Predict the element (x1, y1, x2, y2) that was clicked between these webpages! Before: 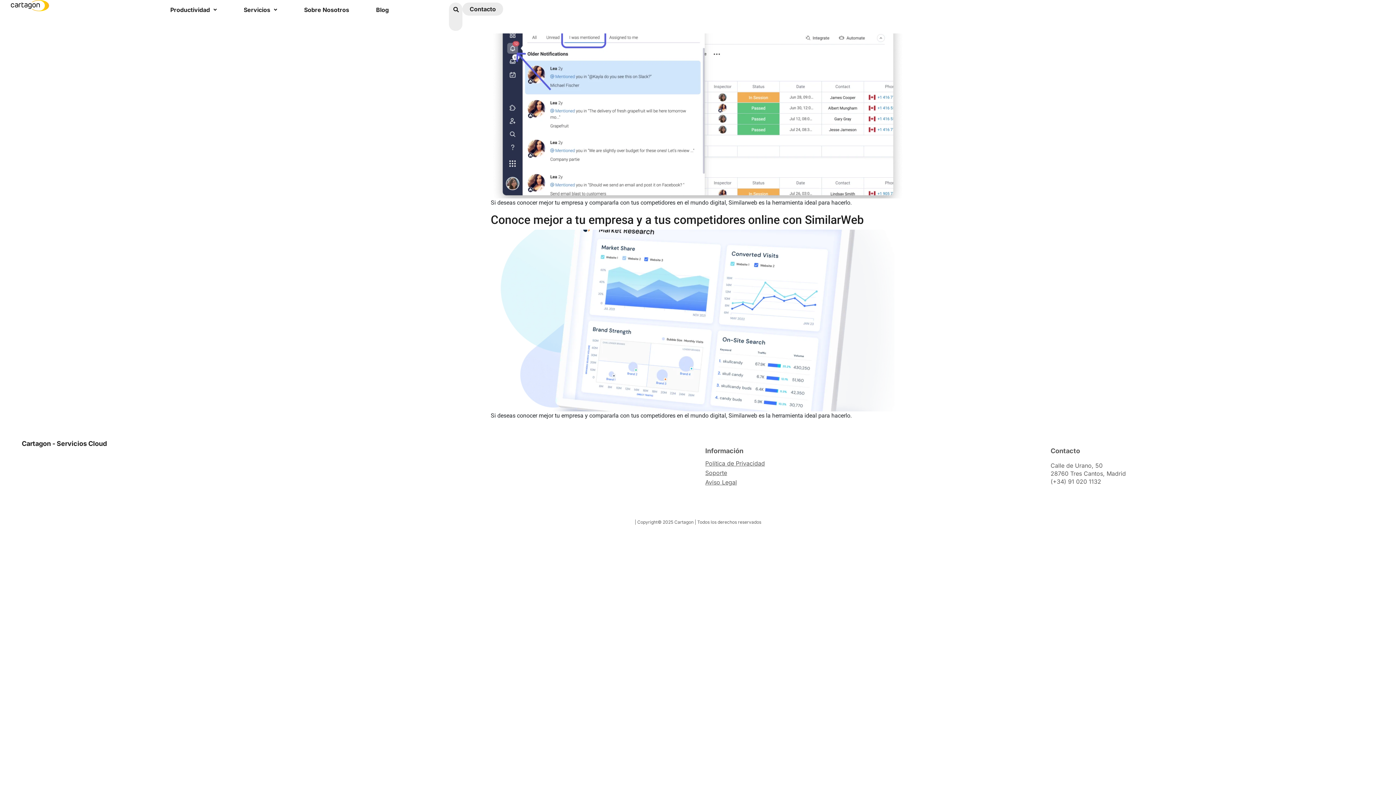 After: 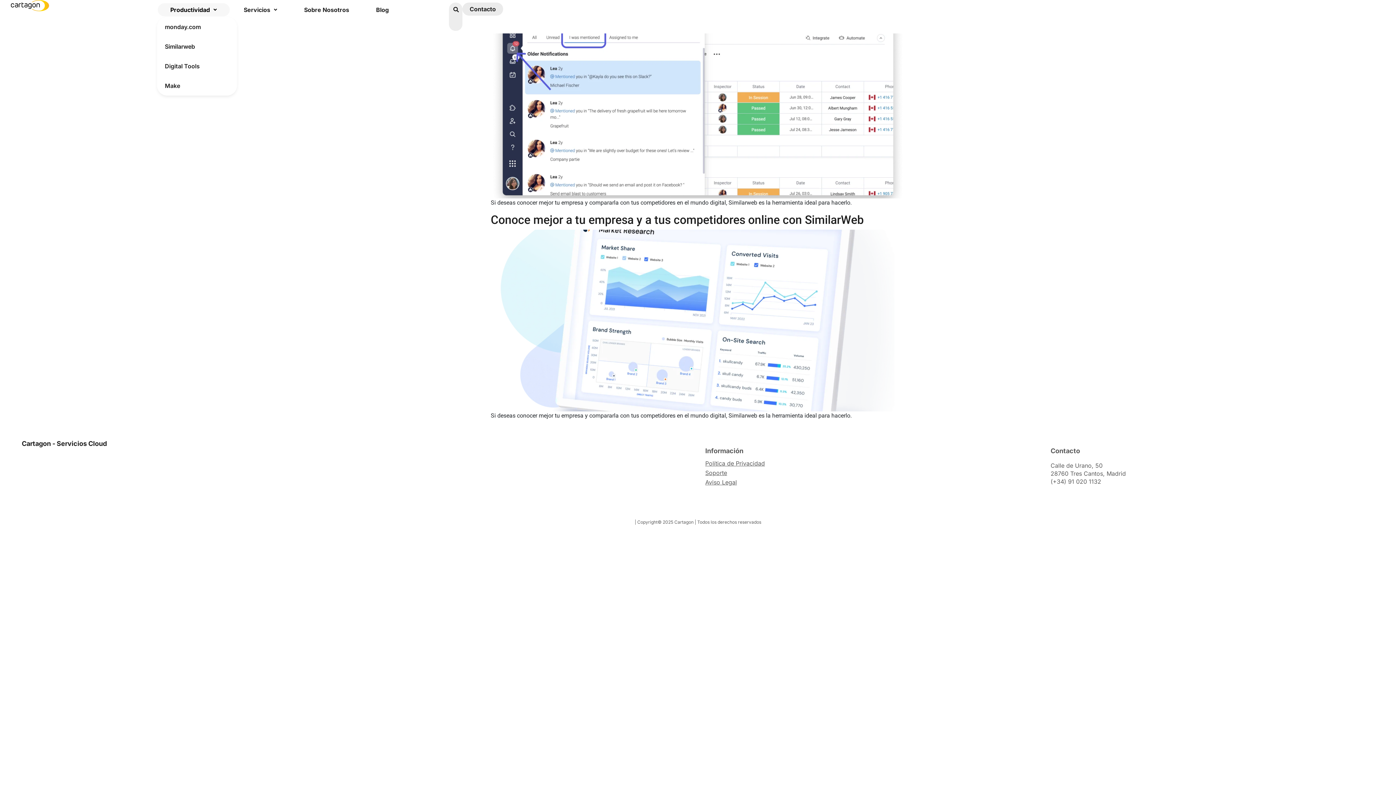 Action: bbox: (157, 3, 229, 16) label: Productividad